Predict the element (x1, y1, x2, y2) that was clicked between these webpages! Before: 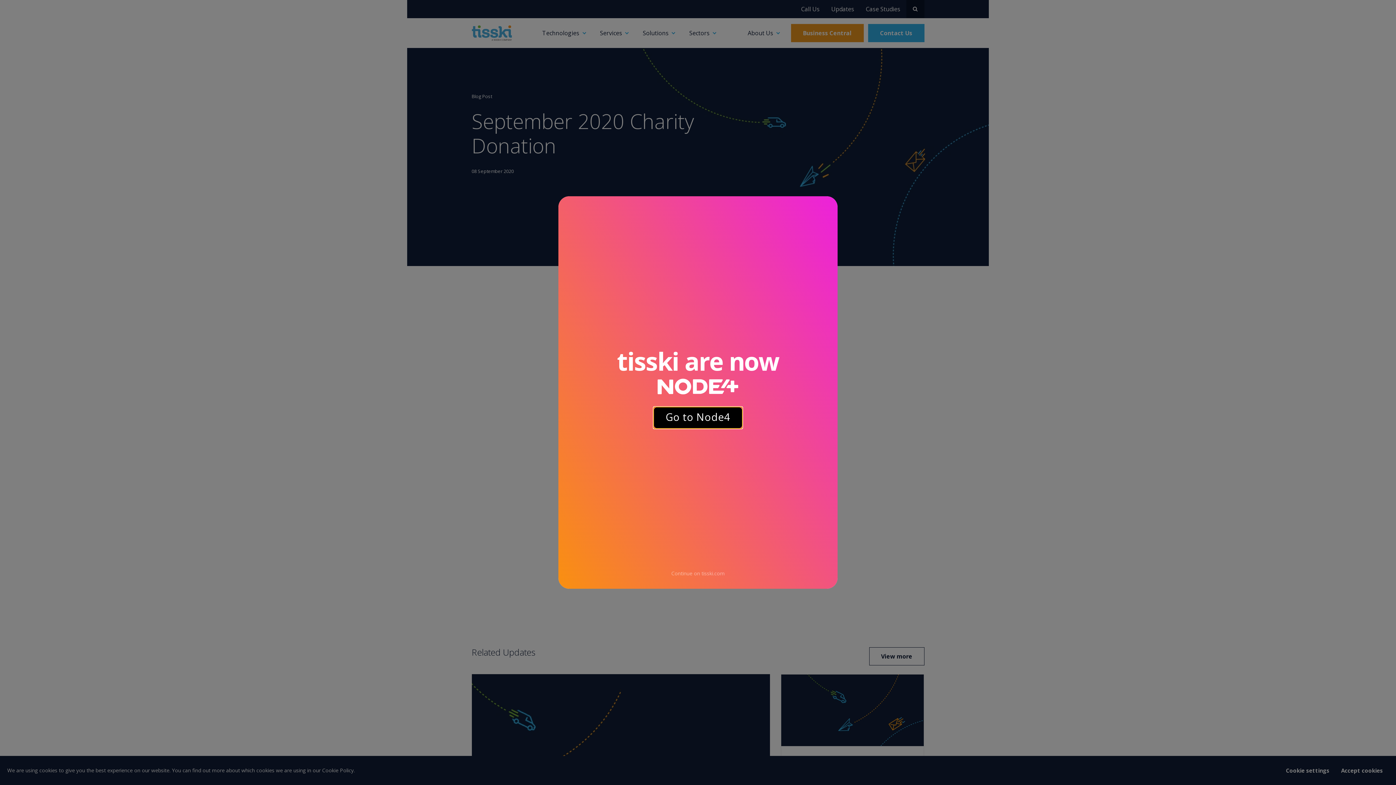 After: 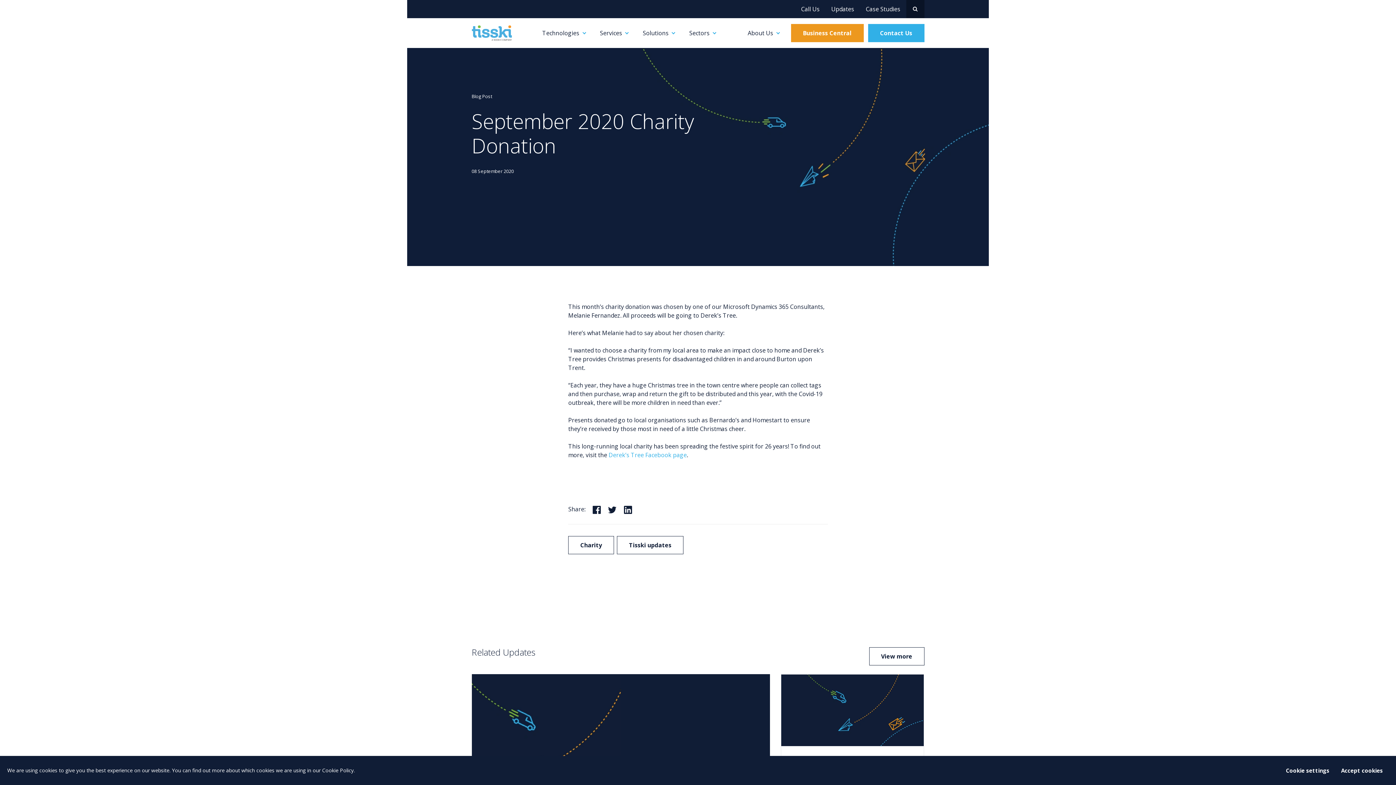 Action: label: Close bbox: (671, 569, 724, 577)